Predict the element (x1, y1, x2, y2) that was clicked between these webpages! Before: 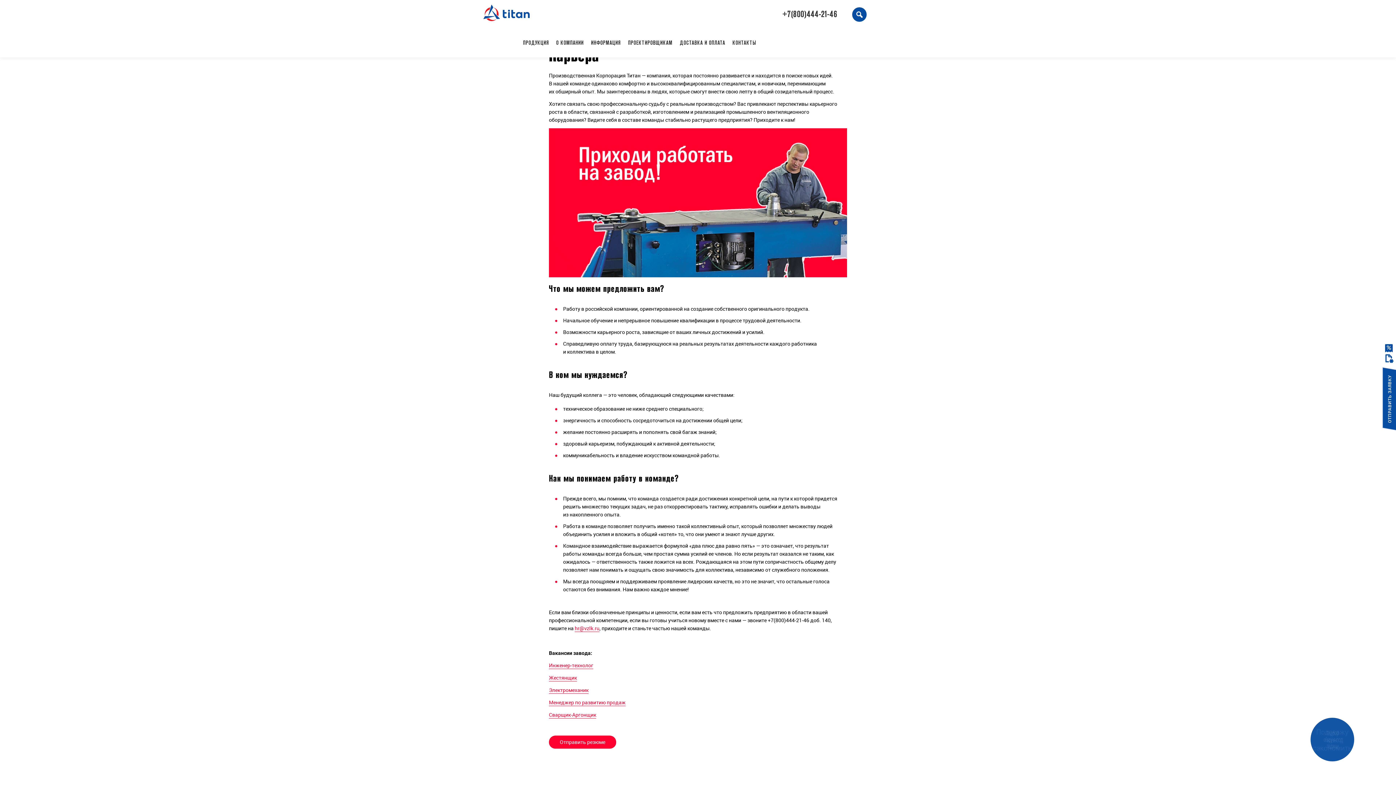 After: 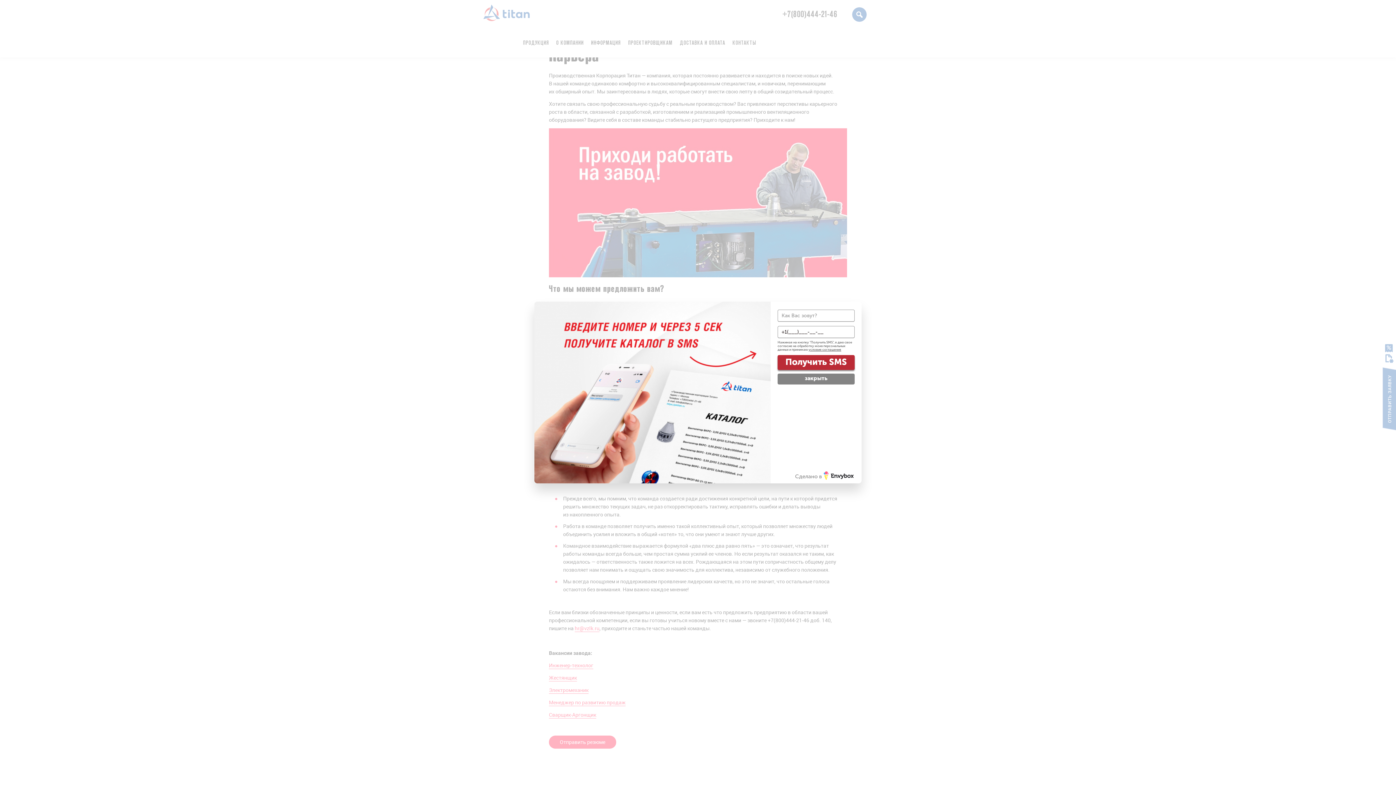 Action: bbox: (782, 9, 837, 19) label: +7(800)444-21-46